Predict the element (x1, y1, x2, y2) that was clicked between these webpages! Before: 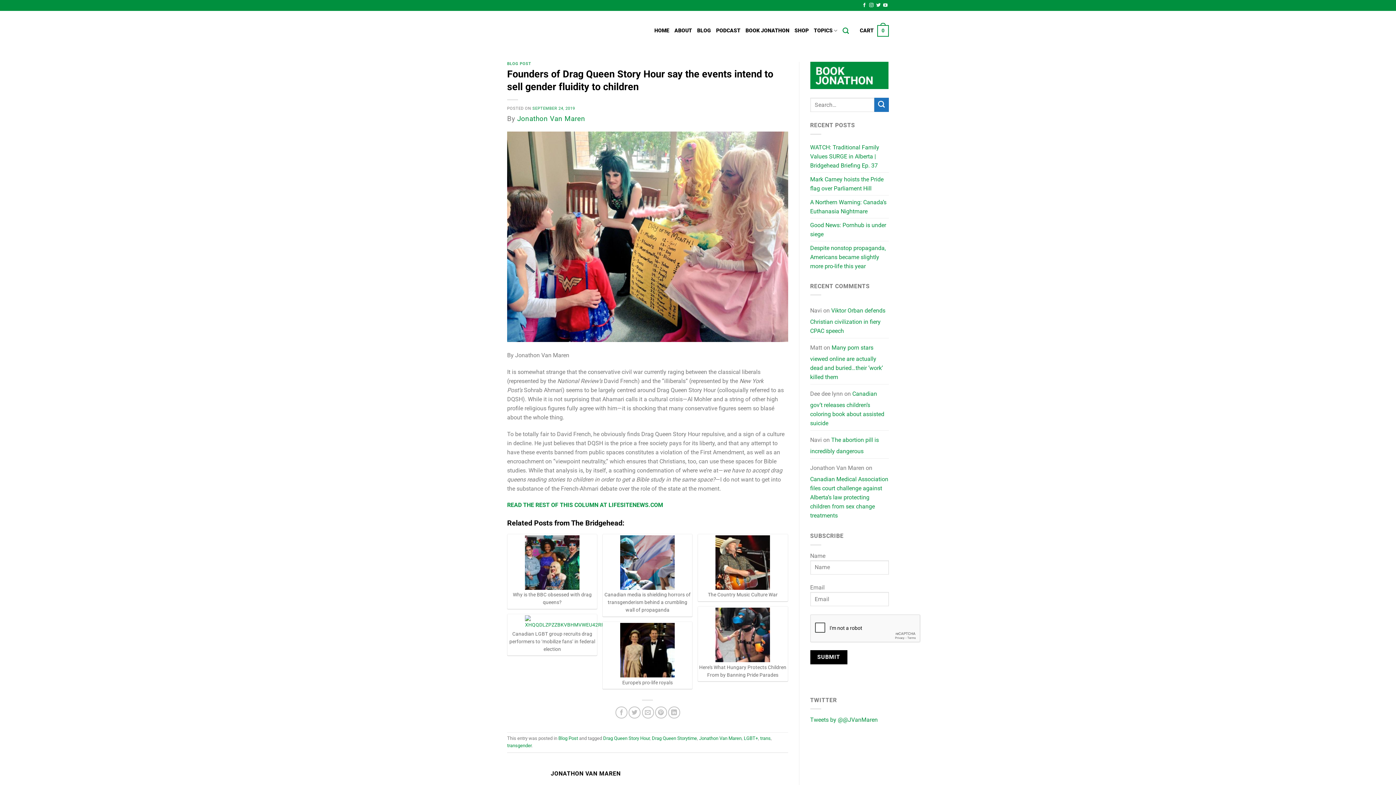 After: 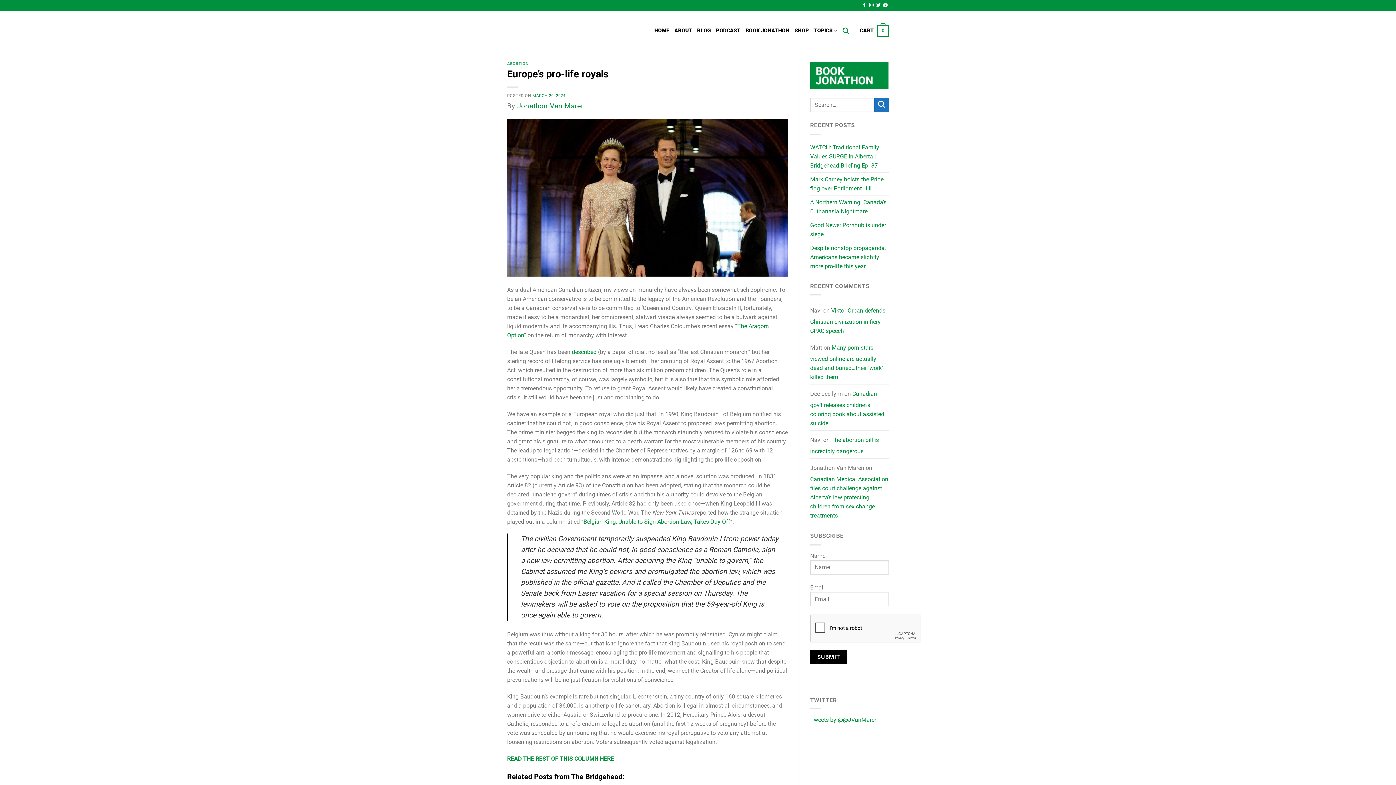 Action: label: Europe's pro-life royals bbox: (604, 623, 691, 686)